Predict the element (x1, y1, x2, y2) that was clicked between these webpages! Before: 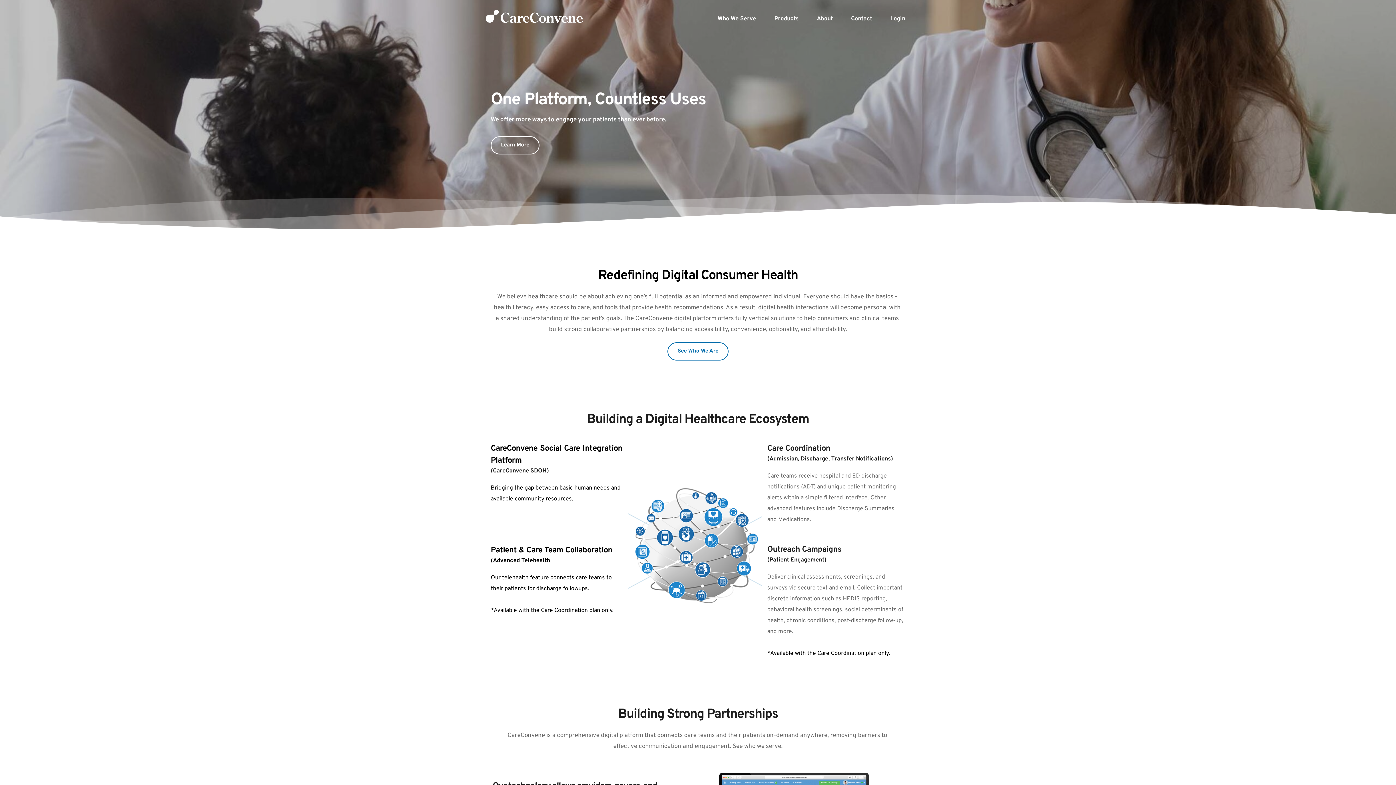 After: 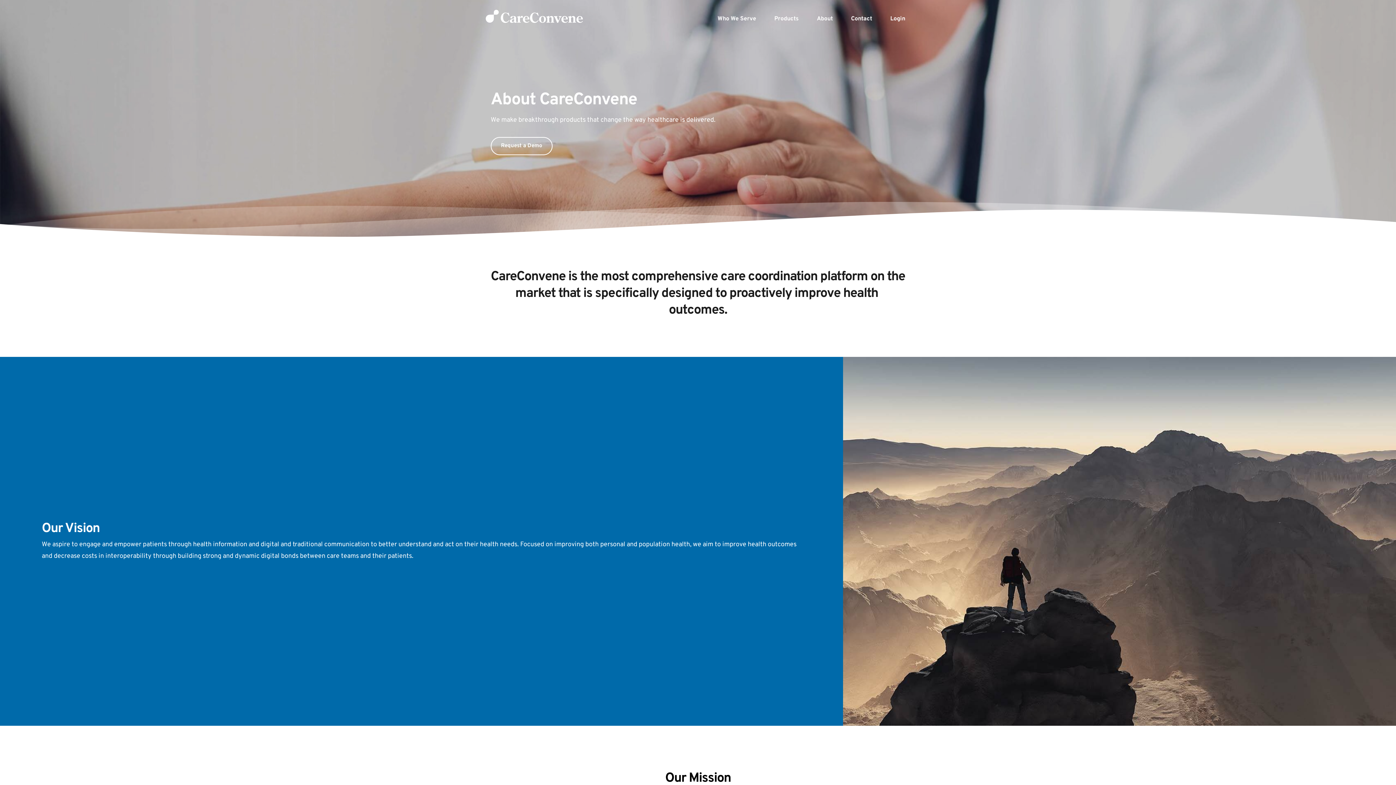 Action: label: See Who We Are bbox: (667, 342, 728, 360)